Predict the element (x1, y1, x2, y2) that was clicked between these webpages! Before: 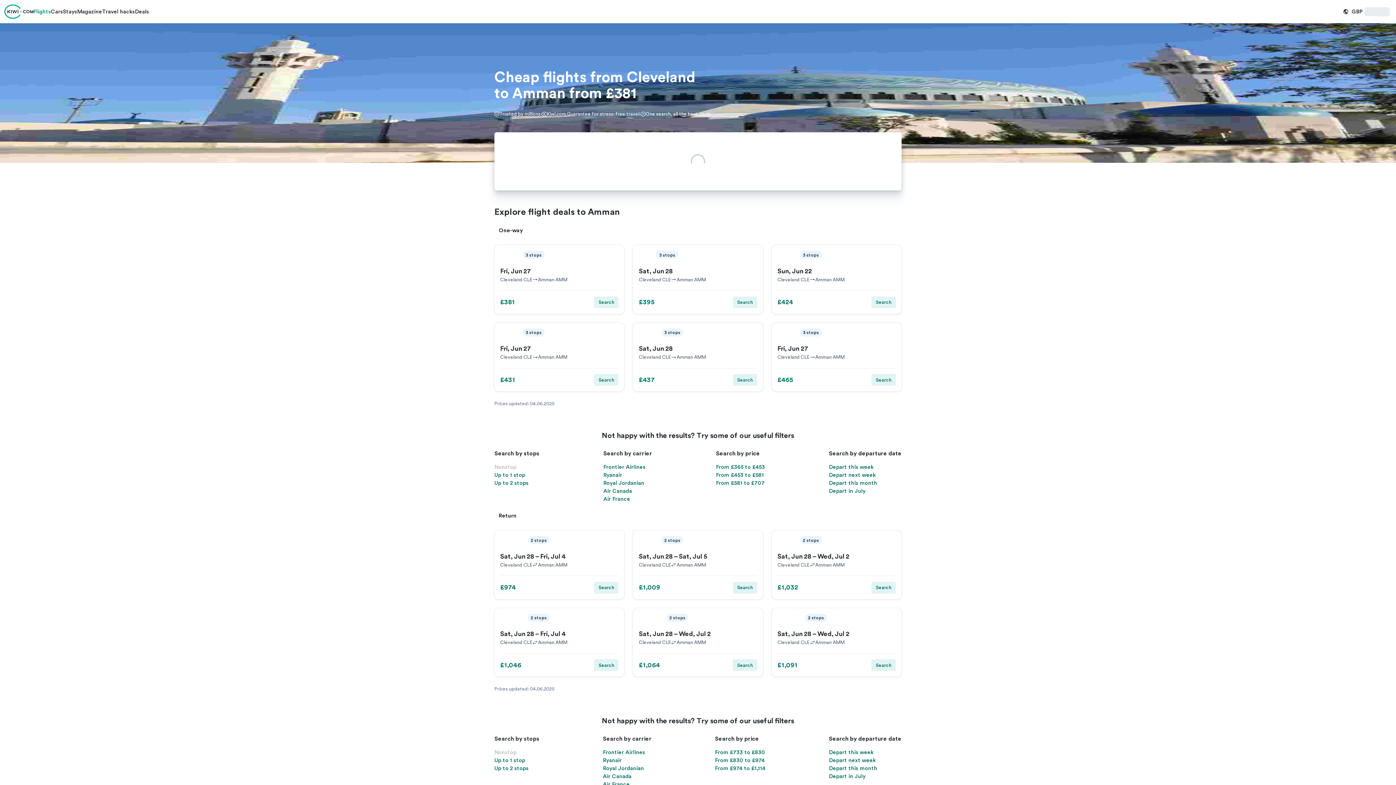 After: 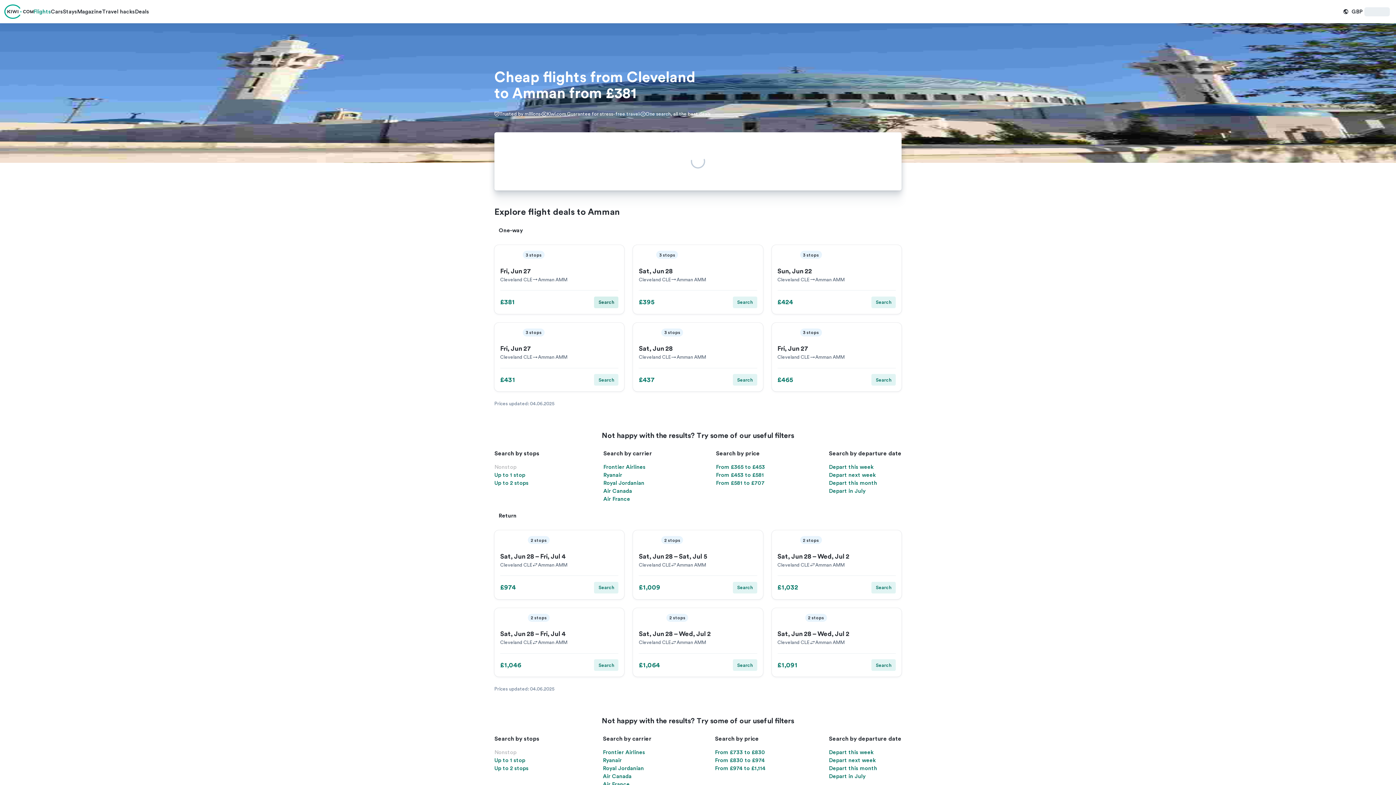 Action: label: Search bbox: (594, 296, 618, 308)